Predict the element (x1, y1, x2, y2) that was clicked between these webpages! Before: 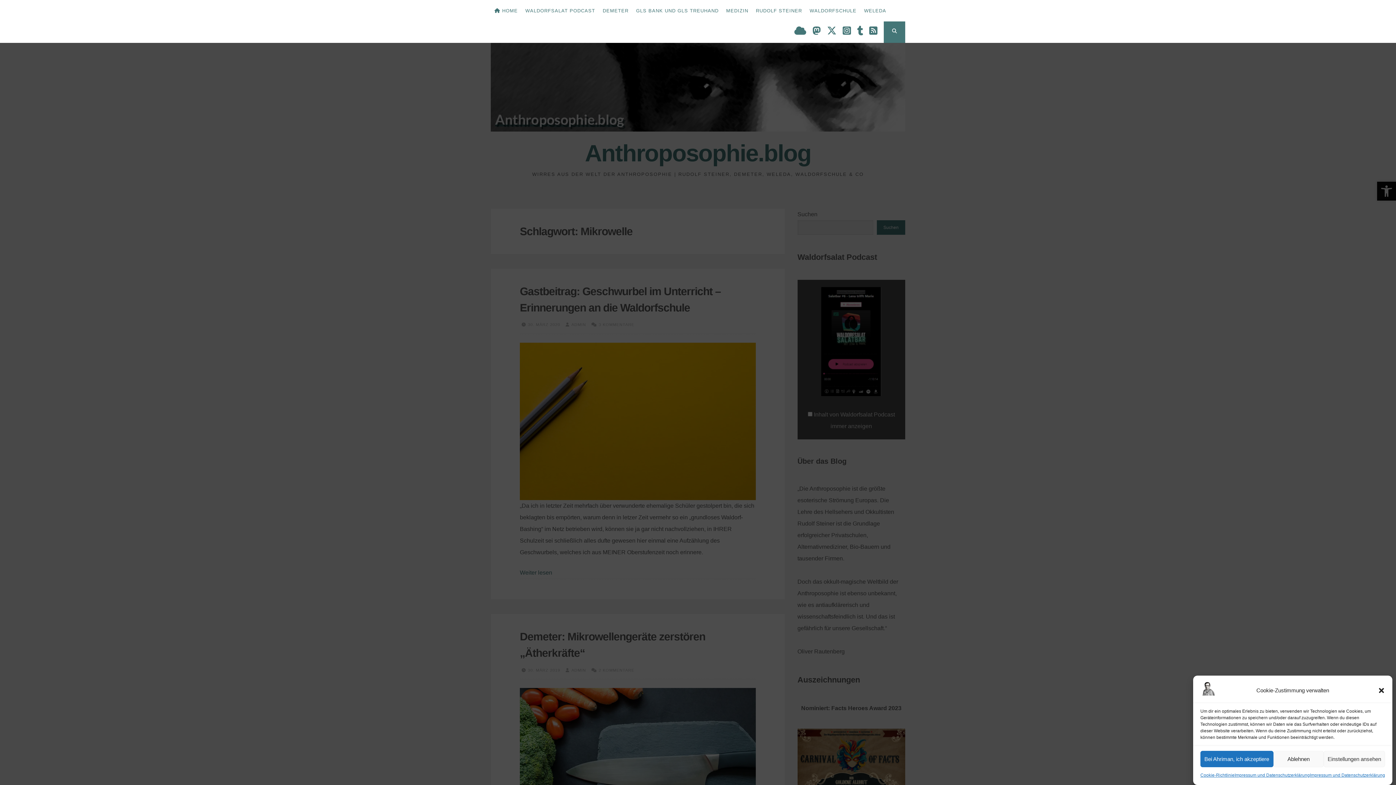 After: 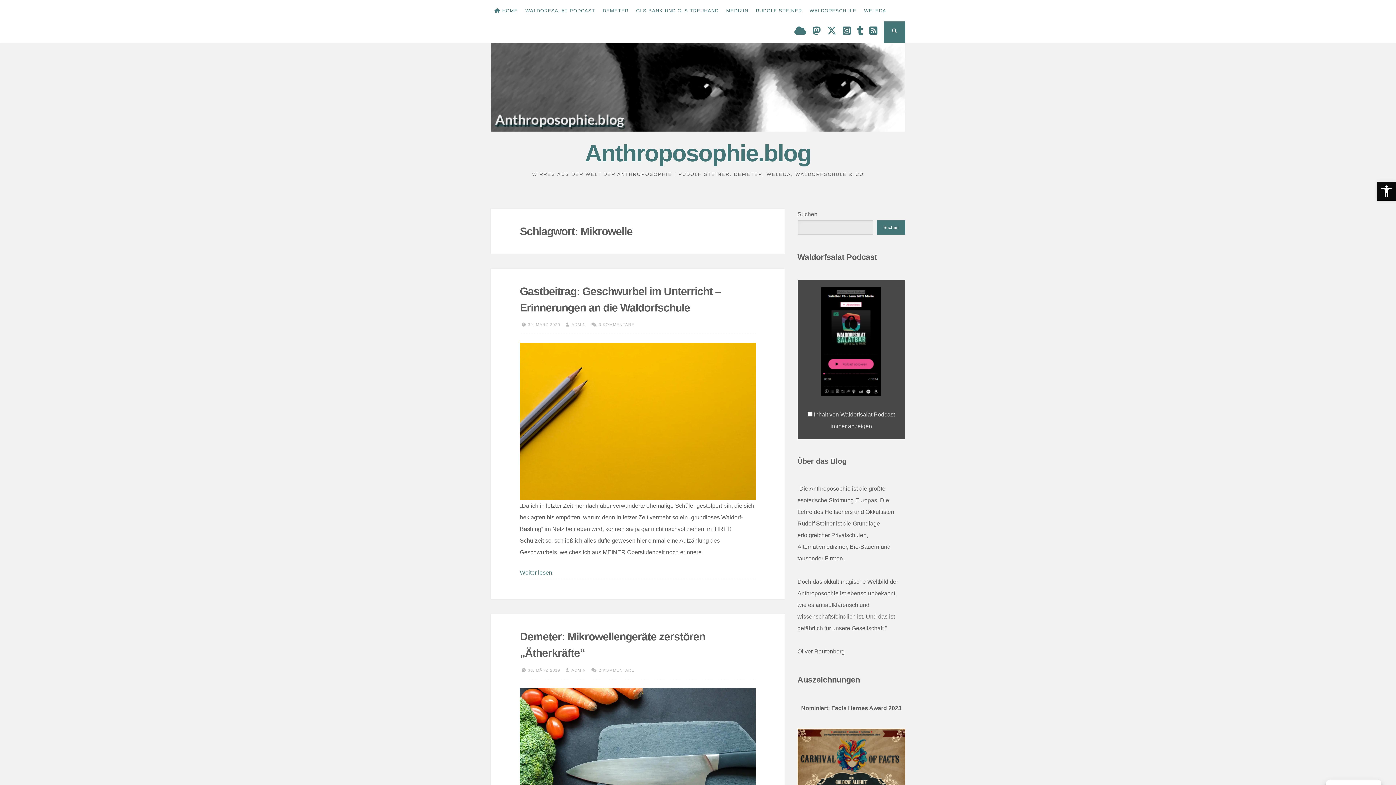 Action: bbox: (1273, 751, 1324, 767) label: Ablehnen